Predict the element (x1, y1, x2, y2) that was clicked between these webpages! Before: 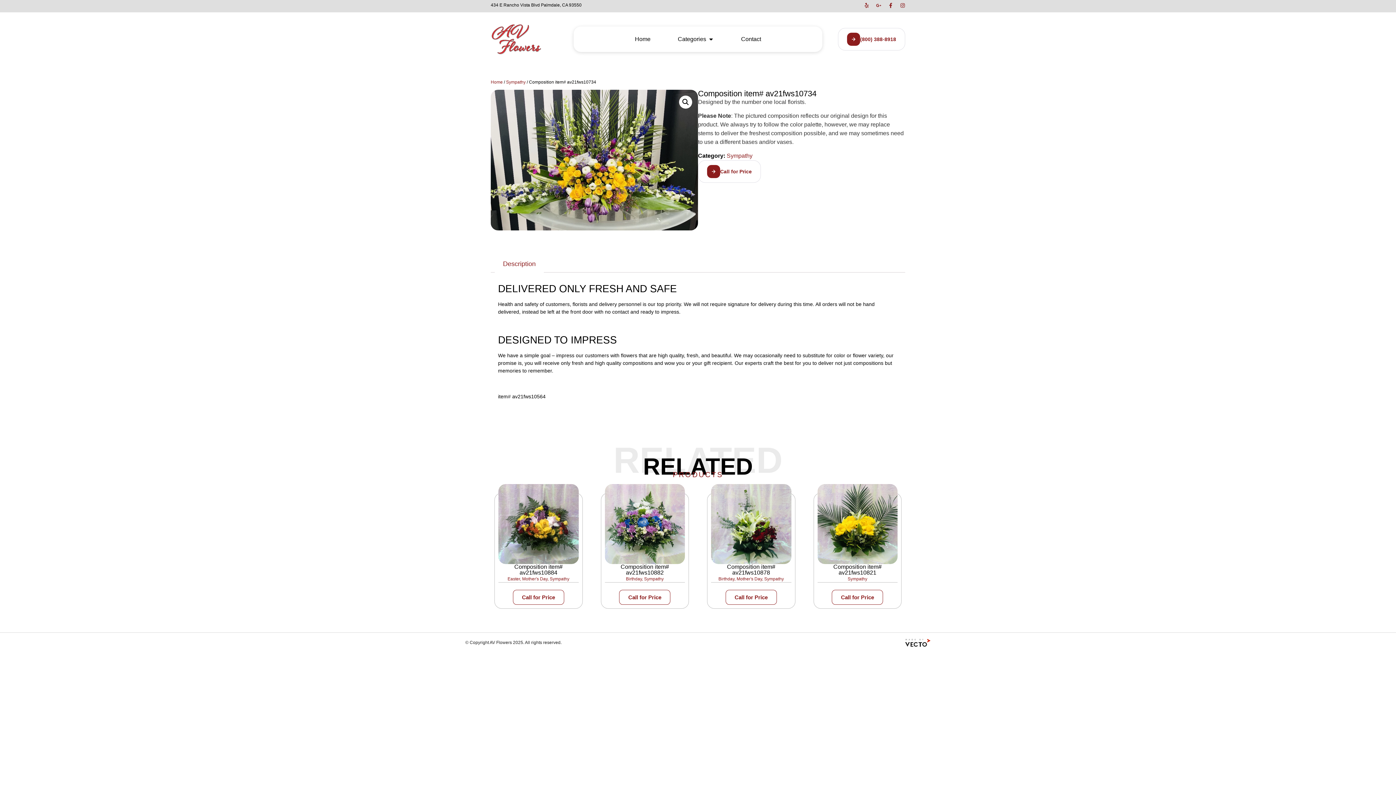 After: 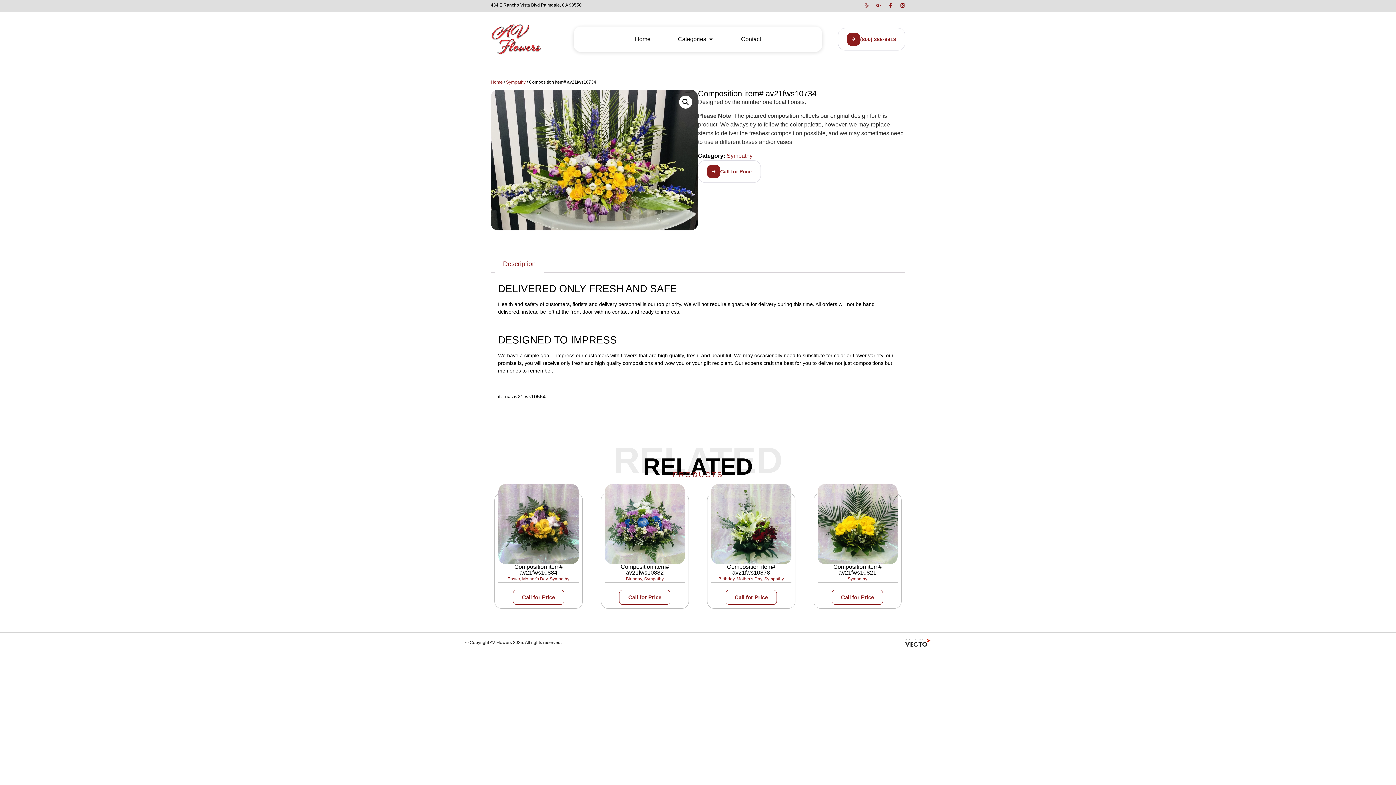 Action: bbox: (864, 2, 869, 8) label: Yelp